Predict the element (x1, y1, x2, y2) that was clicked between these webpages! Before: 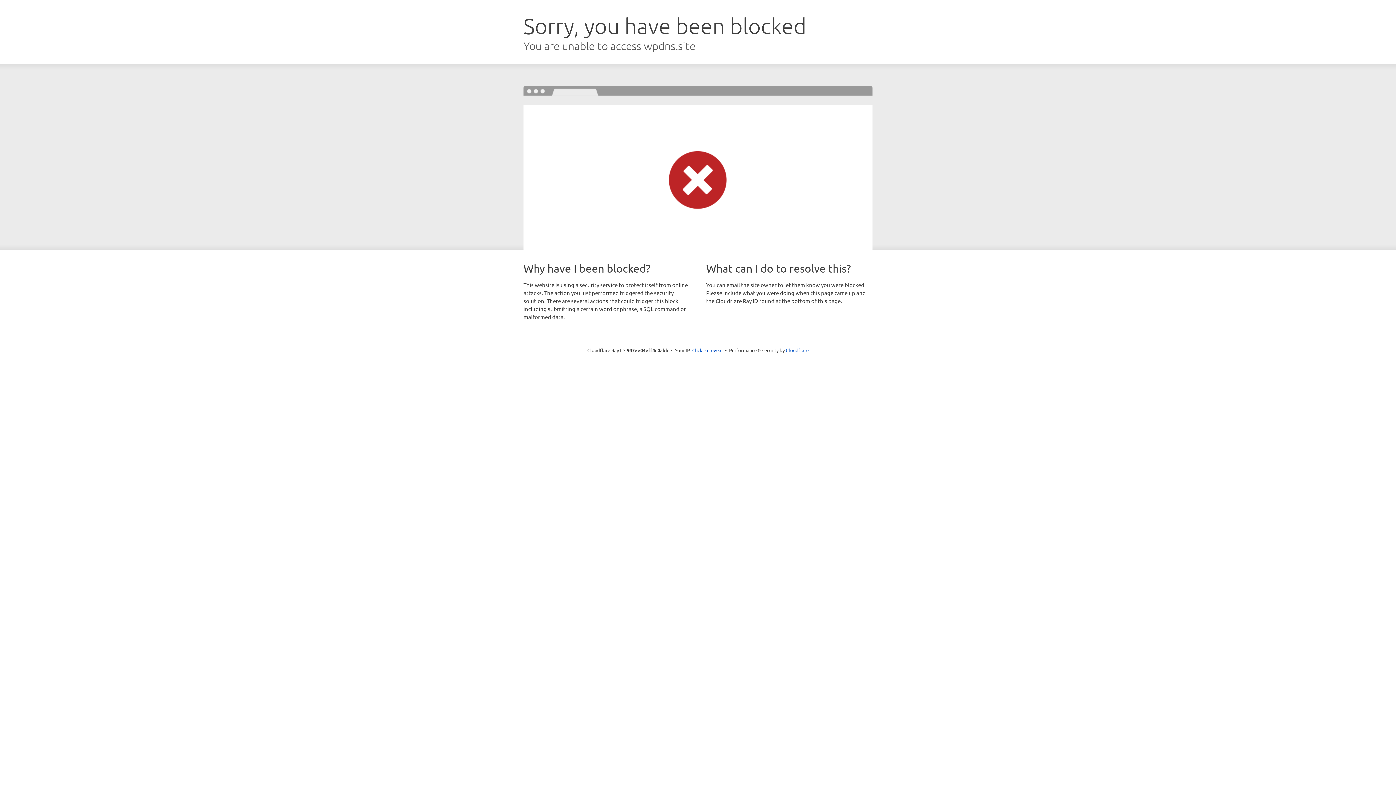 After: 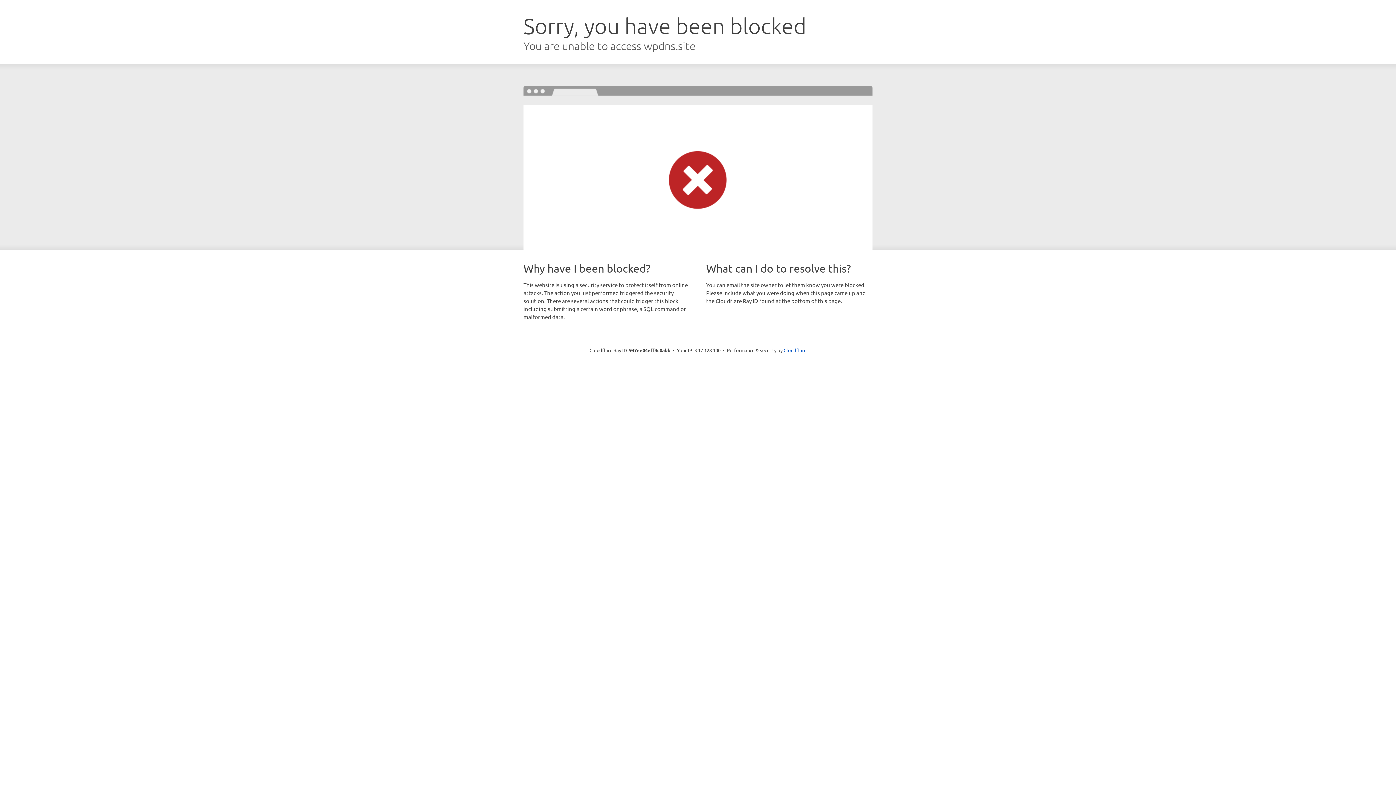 Action: bbox: (692, 346, 722, 353) label: Click to reveal